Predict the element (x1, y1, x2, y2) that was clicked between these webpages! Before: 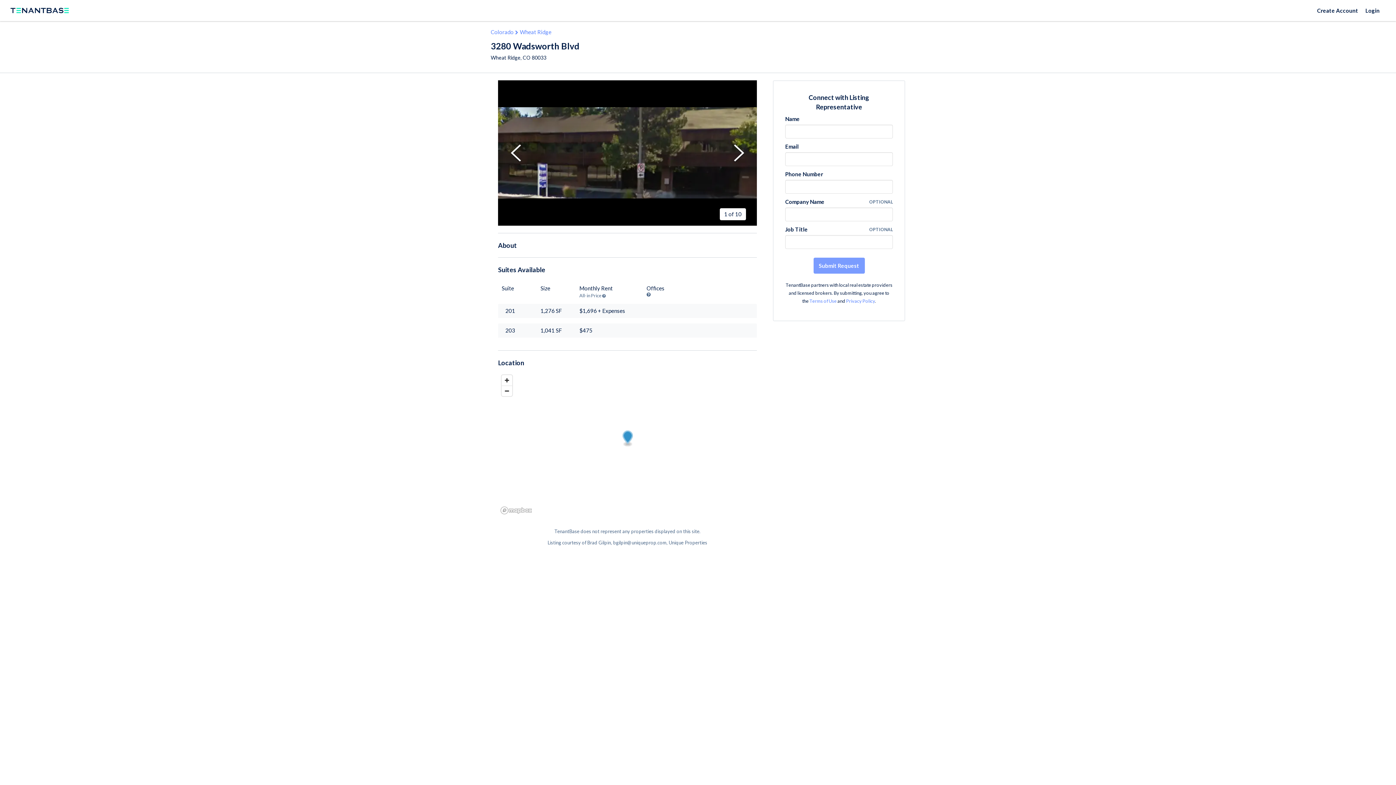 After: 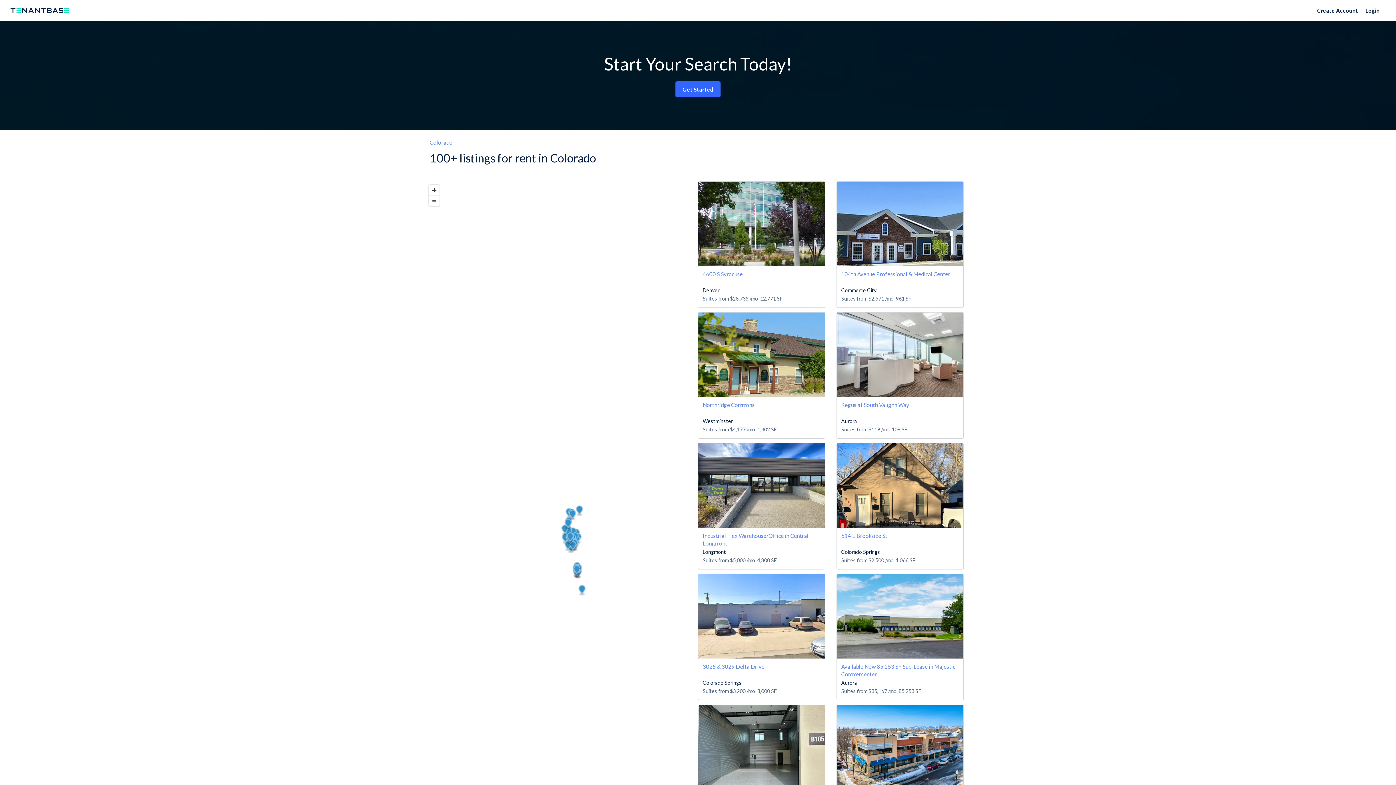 Action: bbox: (490, 28, 513, 35) label: Colorado